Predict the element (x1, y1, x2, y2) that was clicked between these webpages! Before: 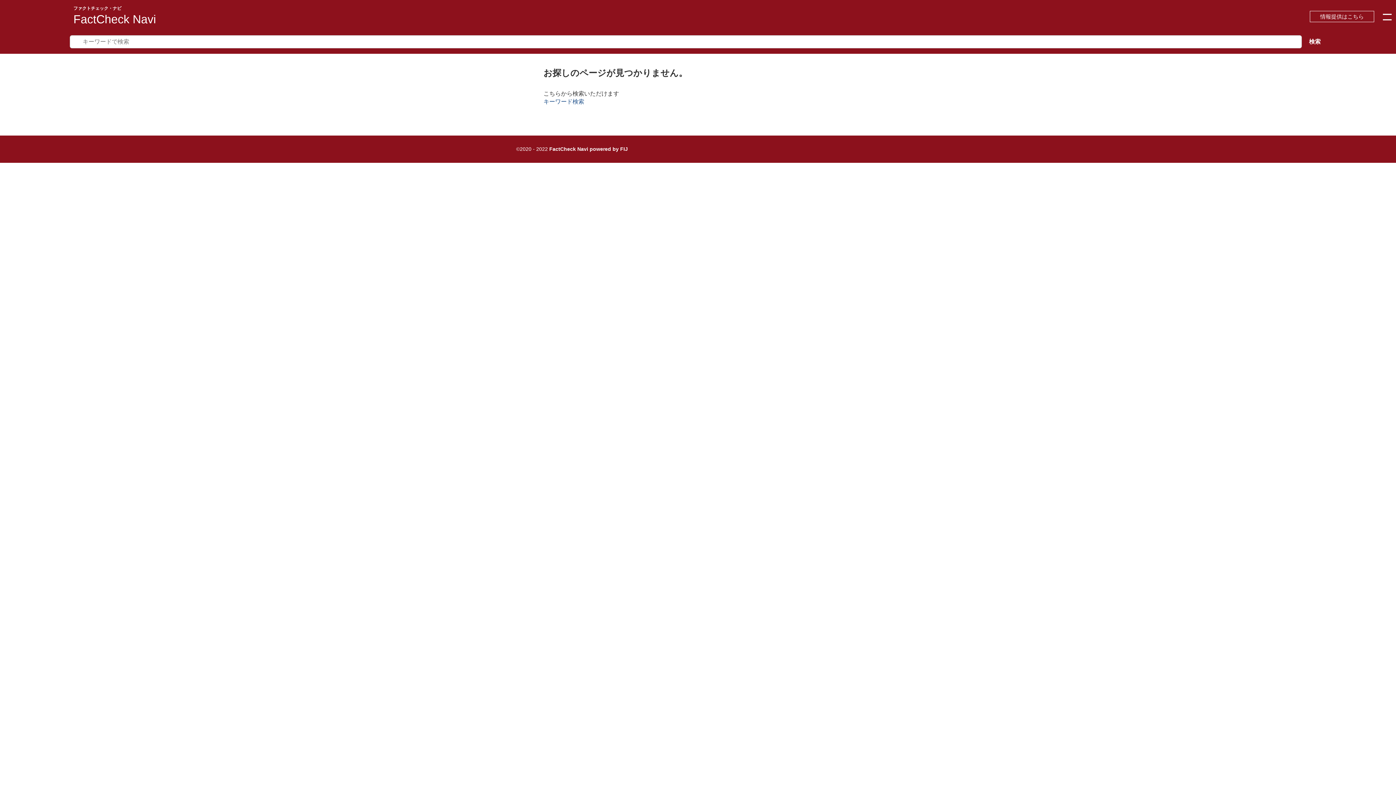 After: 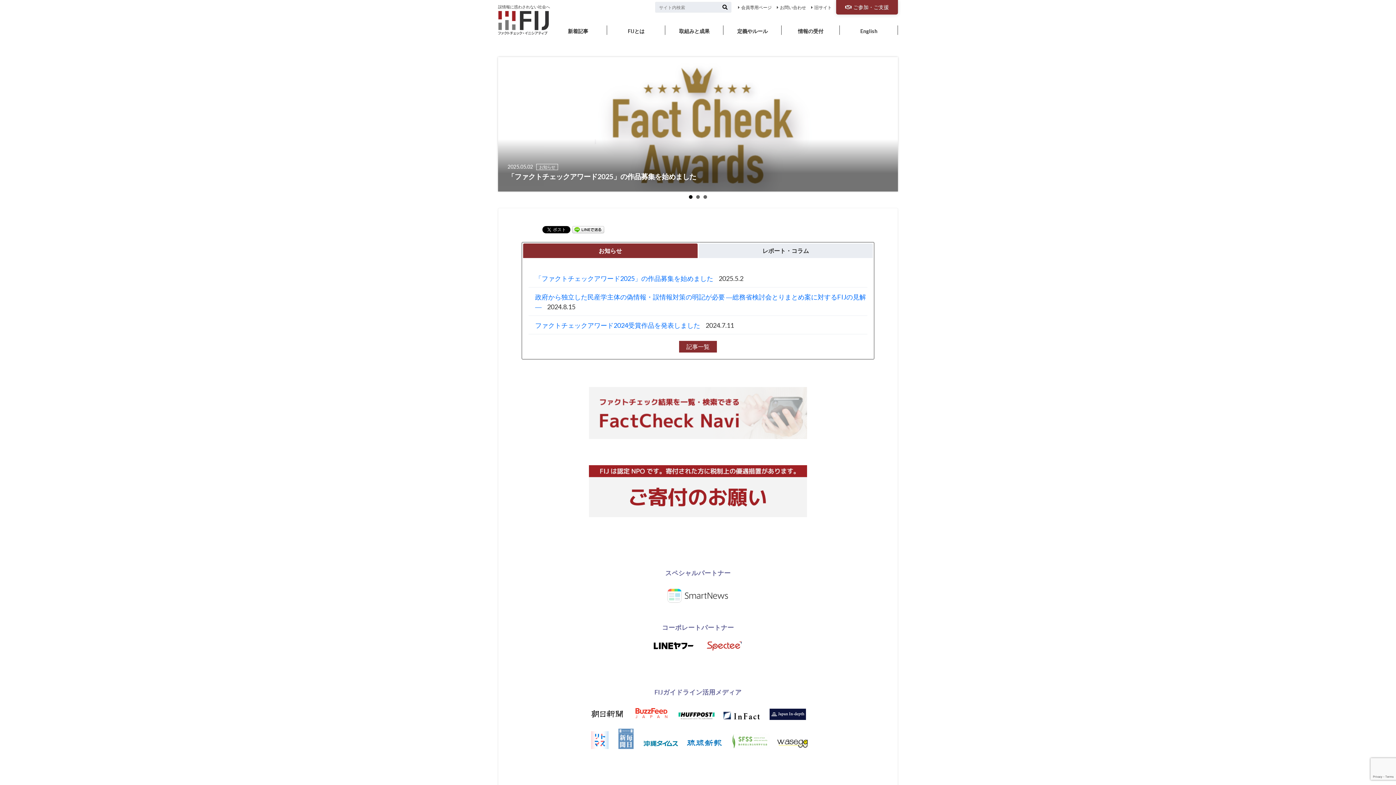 Action: label: FIJ bbox: (620, 146, 628, 151)